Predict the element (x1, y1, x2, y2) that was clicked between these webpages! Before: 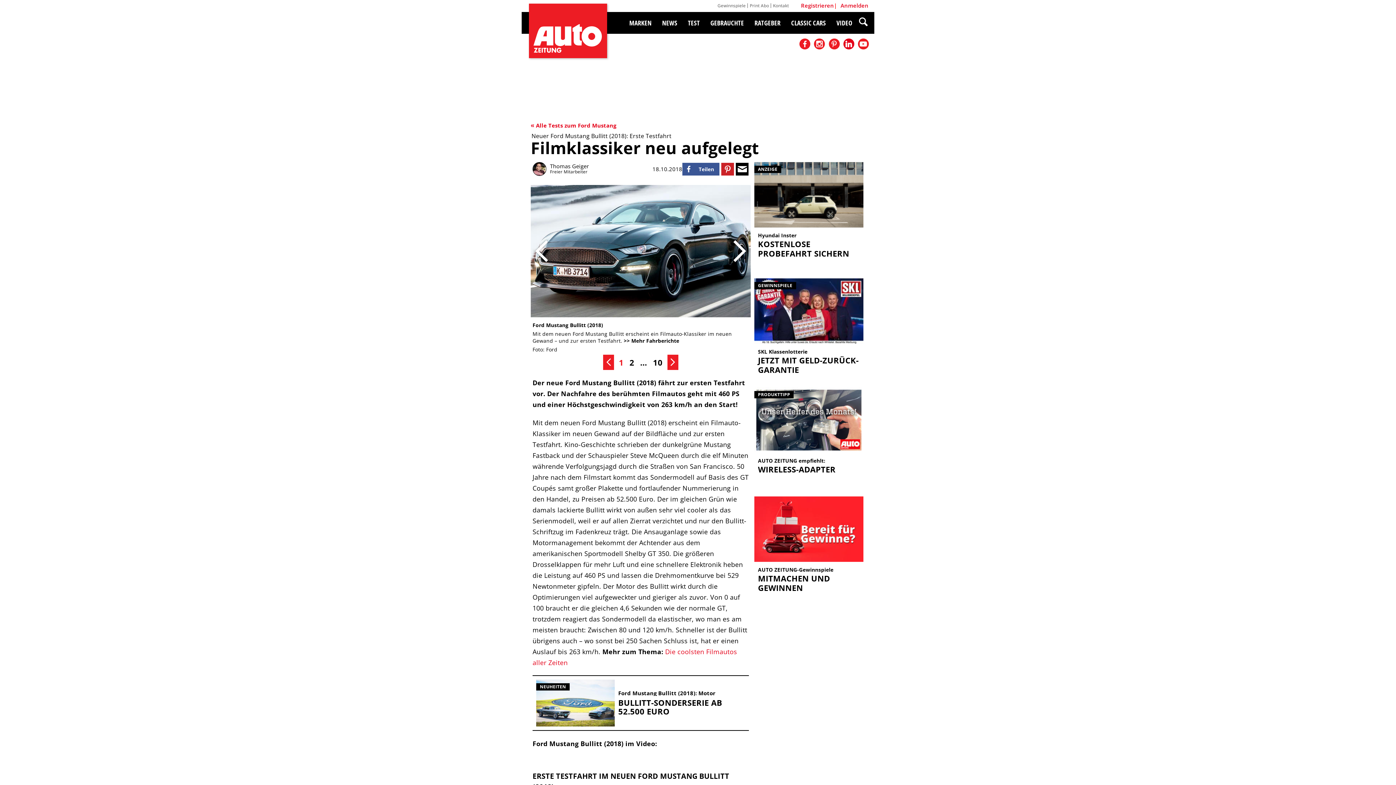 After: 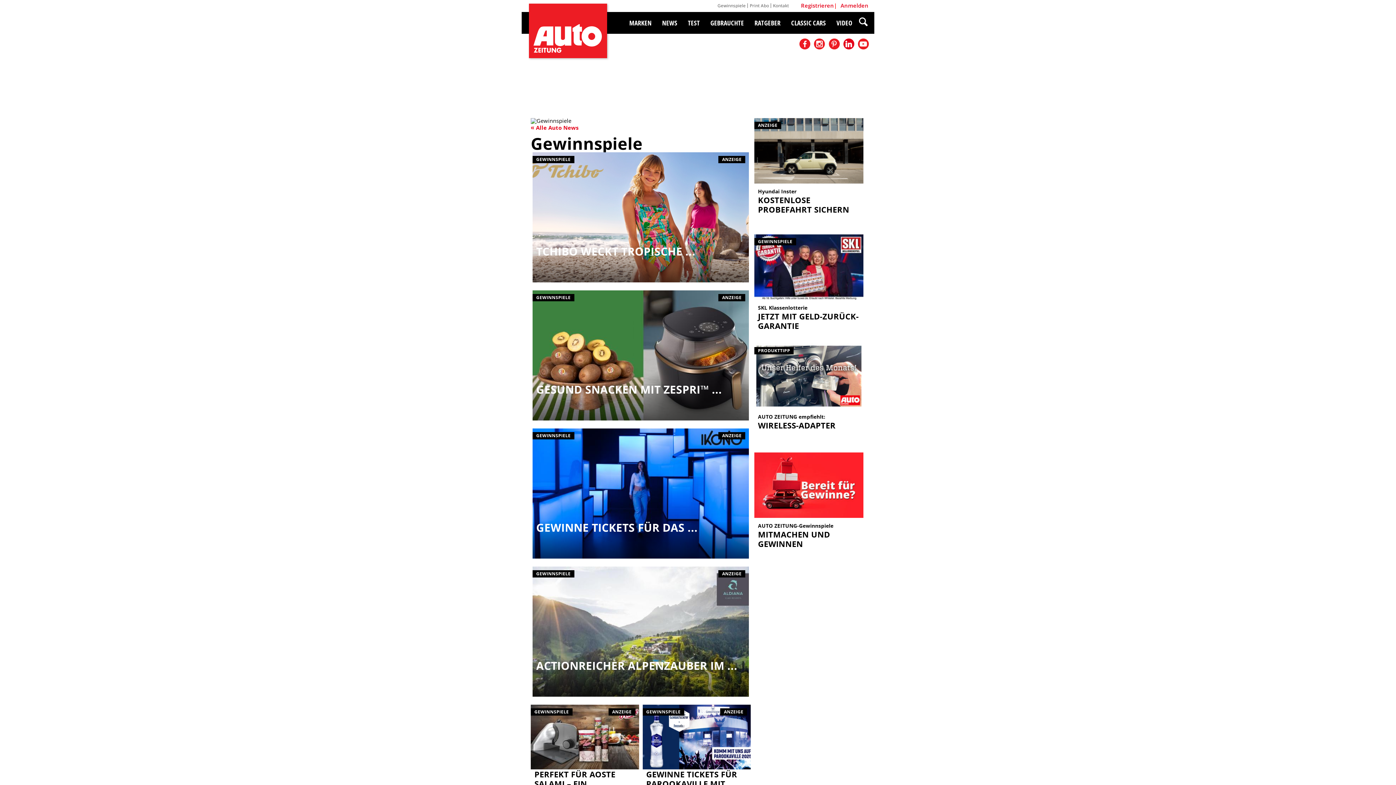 Action: bbox: (717, 3, 745, 8) label: Gewinnspiele